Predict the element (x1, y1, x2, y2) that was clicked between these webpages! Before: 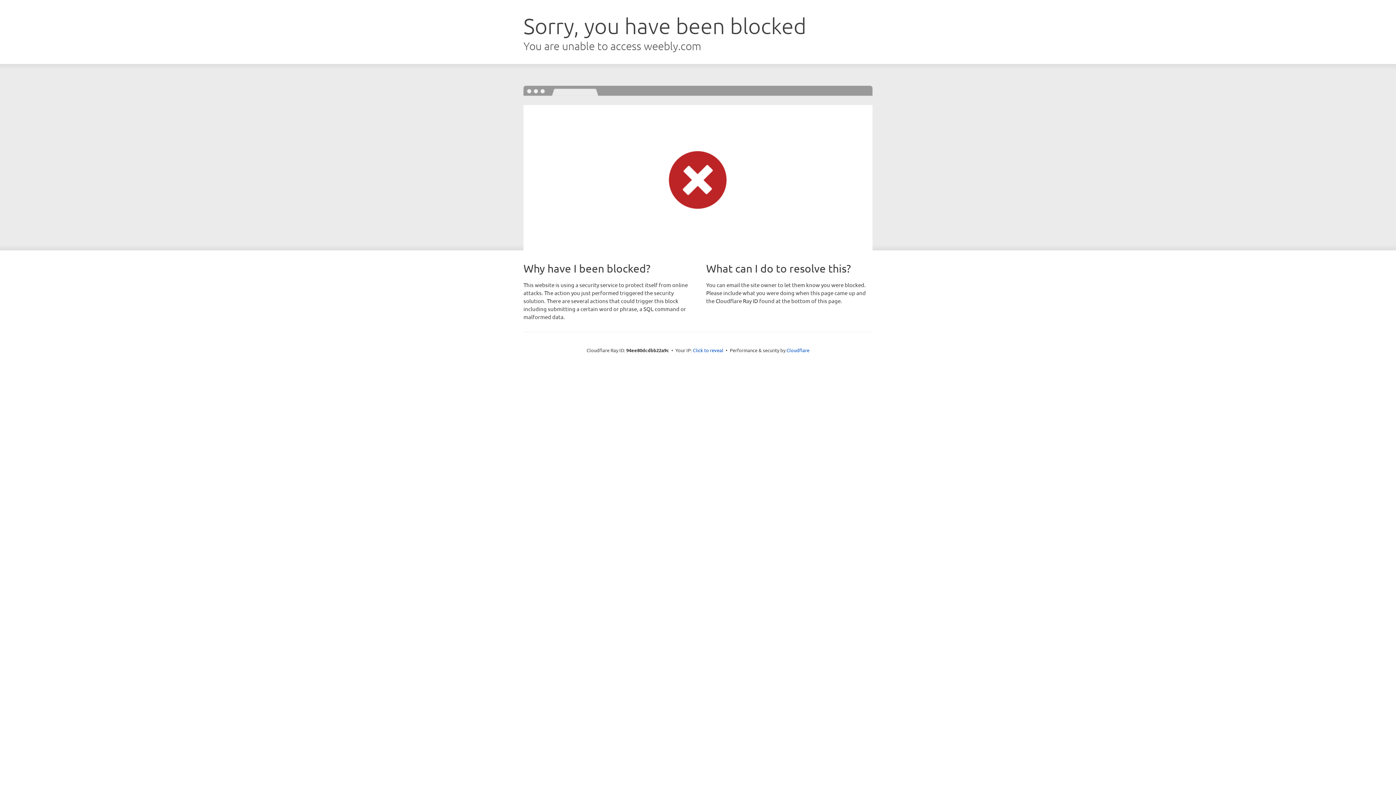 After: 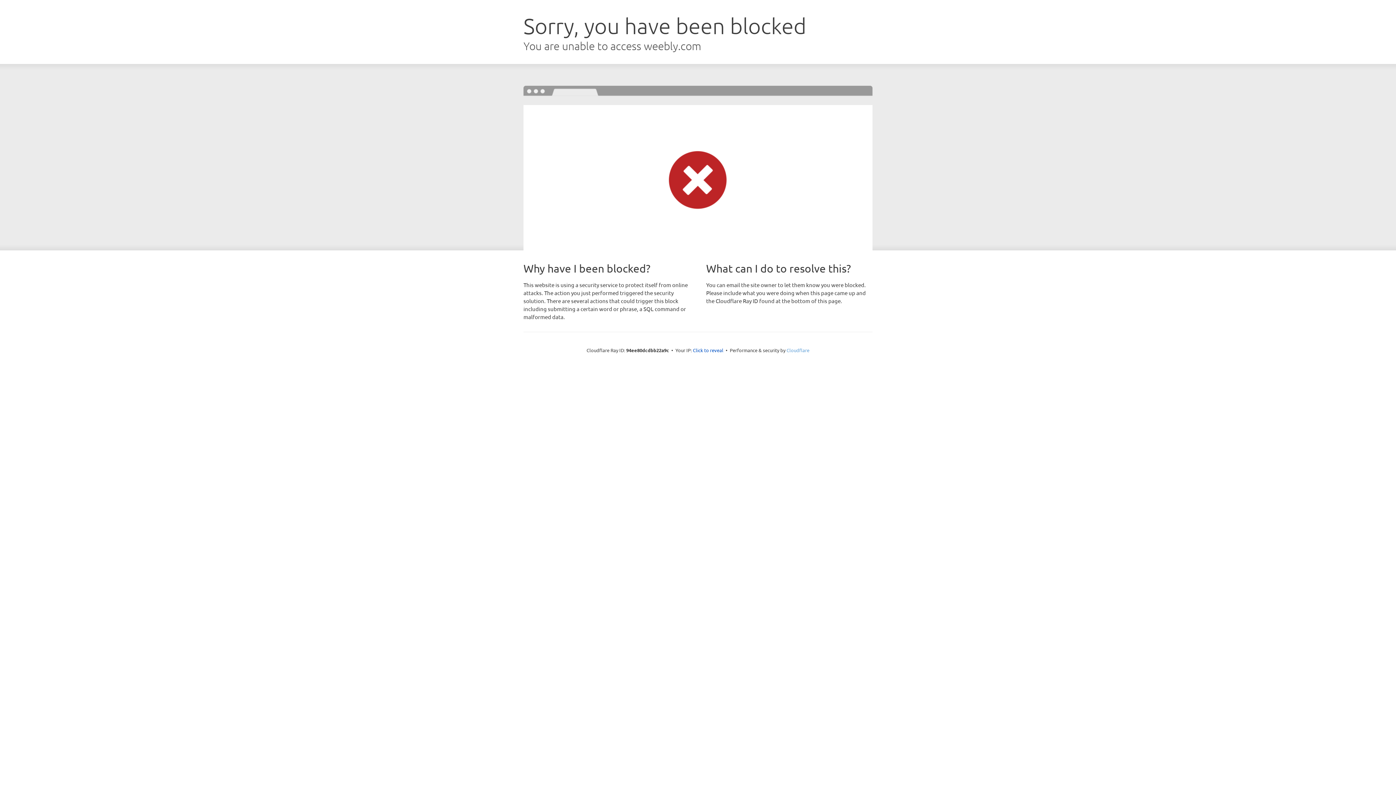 Action: bbox: (786, 347, 809, 353) label: Cloudflare